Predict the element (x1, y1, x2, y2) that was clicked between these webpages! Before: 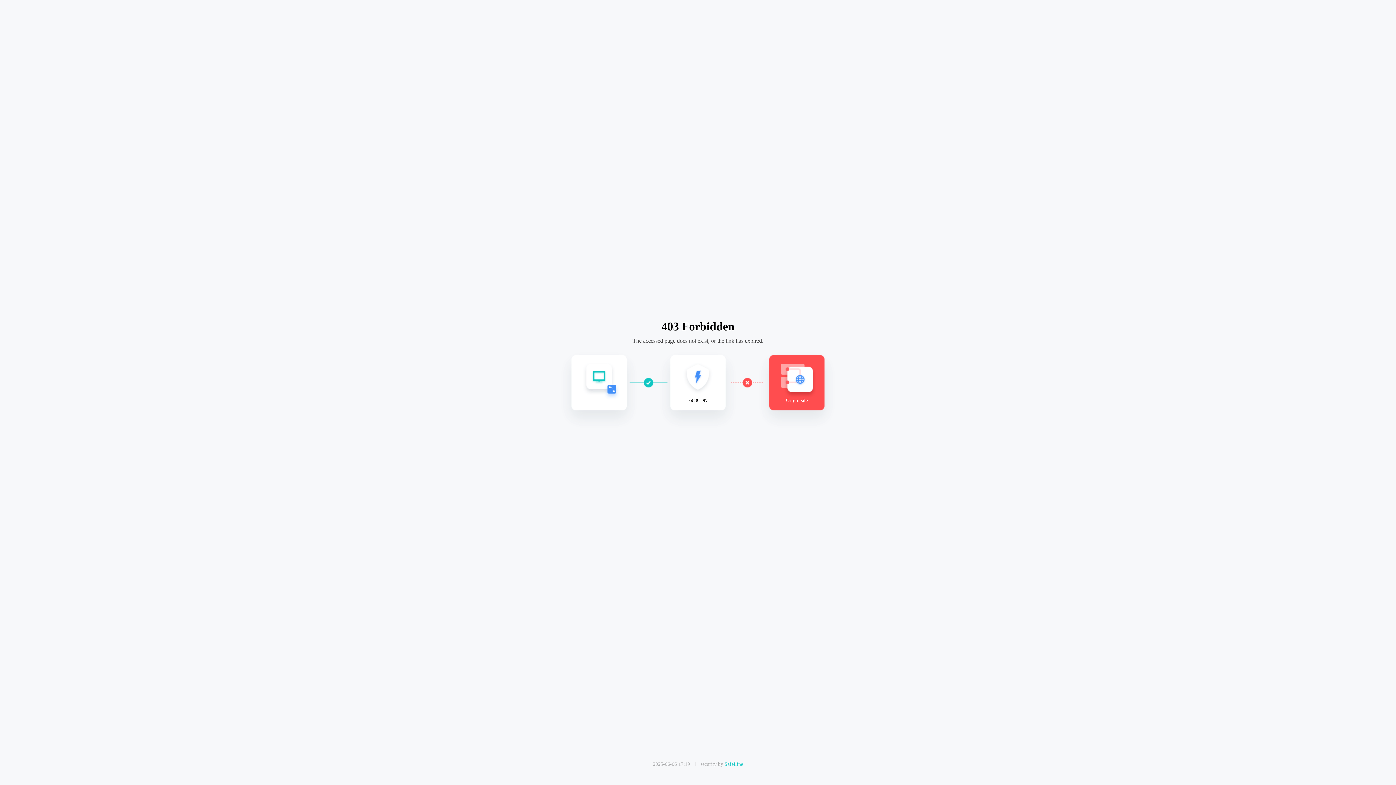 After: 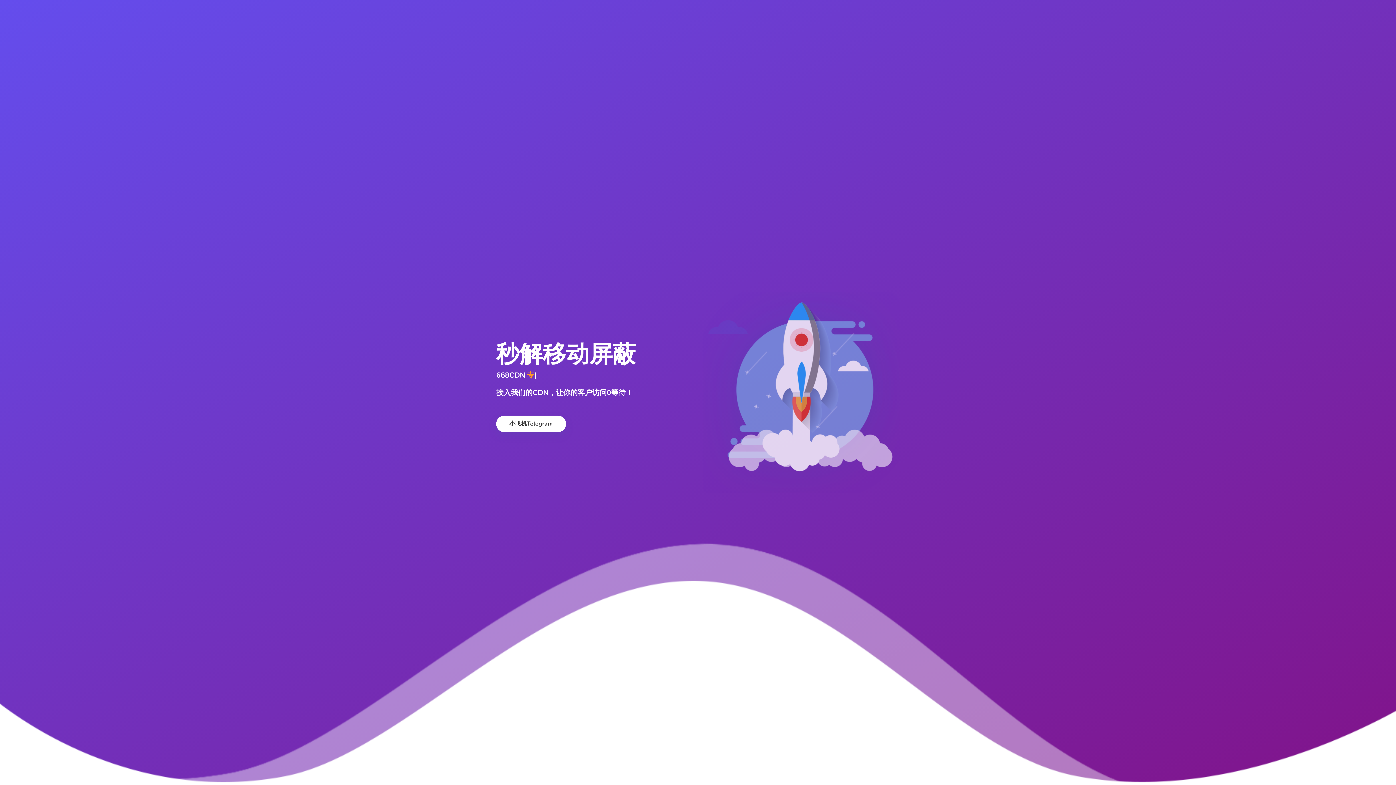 Action: label: SafeLine bbox: (724, 761, 743, 767)